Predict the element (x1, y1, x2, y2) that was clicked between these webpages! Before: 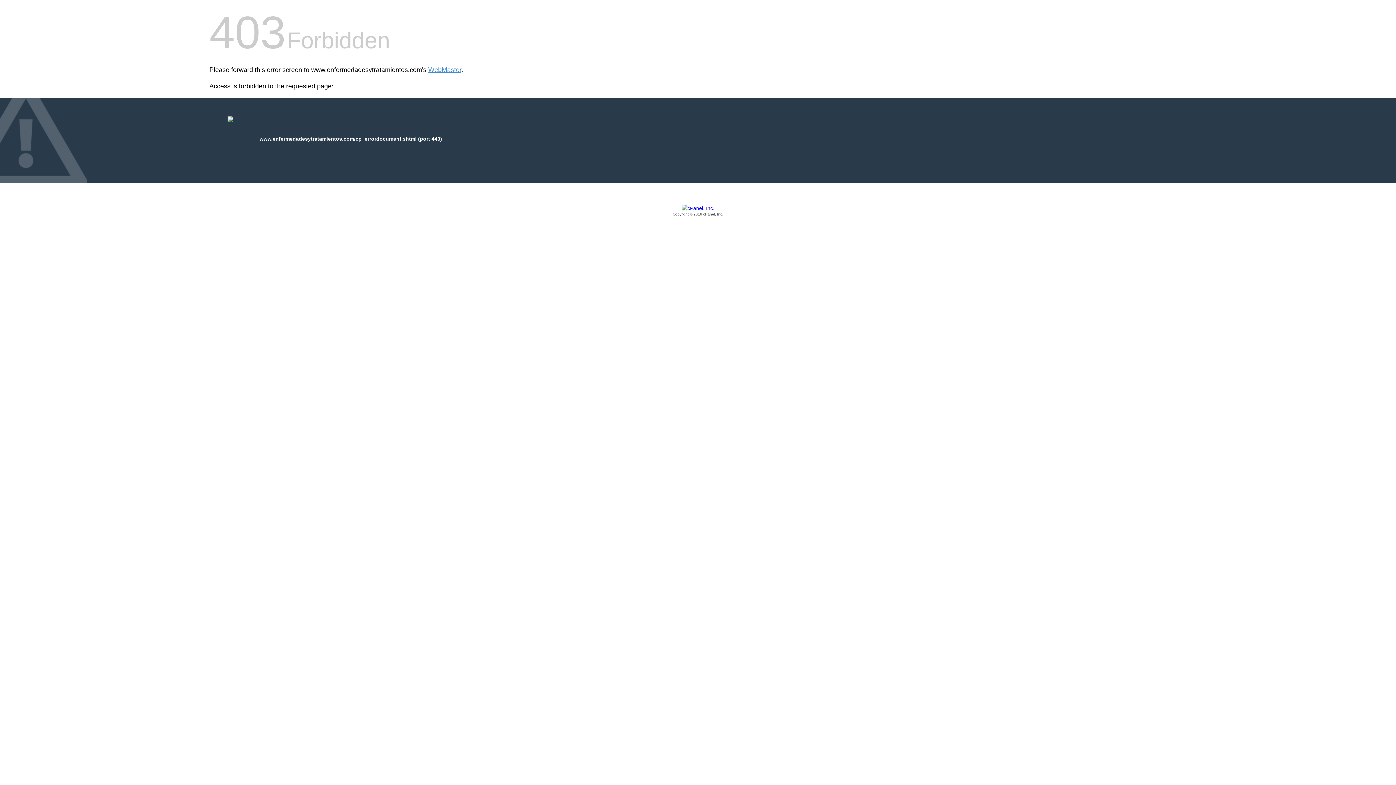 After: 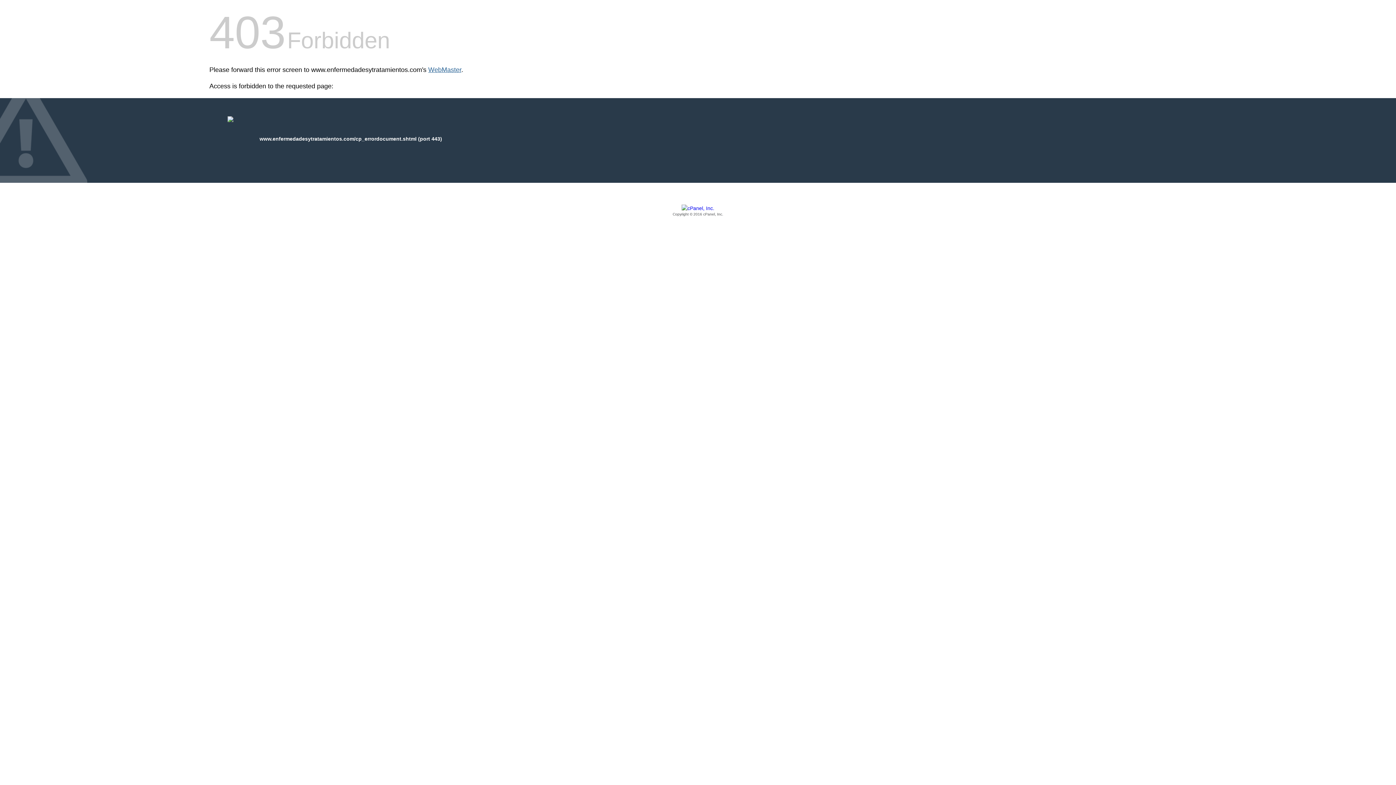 Action: bbox: (428, 66, 461, 73) label: WebMaster